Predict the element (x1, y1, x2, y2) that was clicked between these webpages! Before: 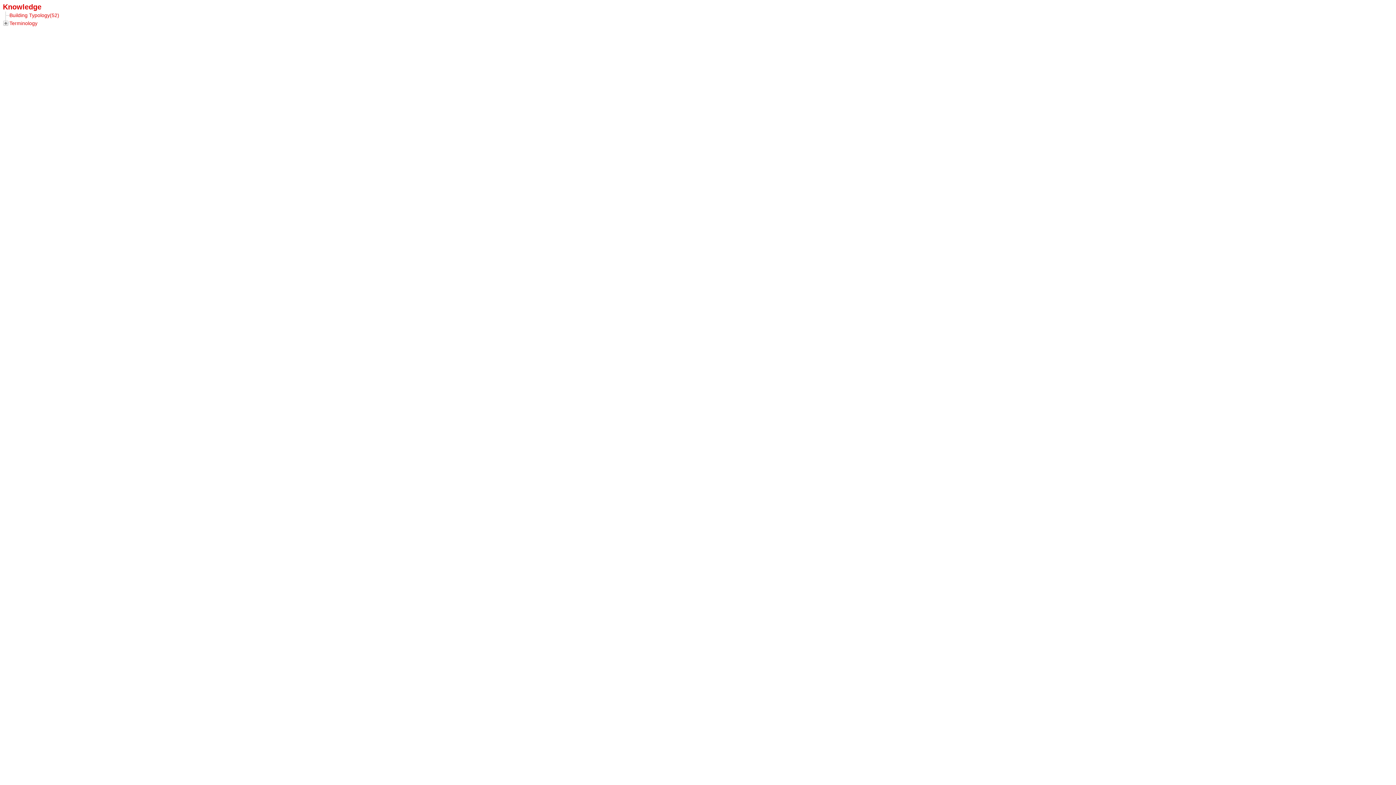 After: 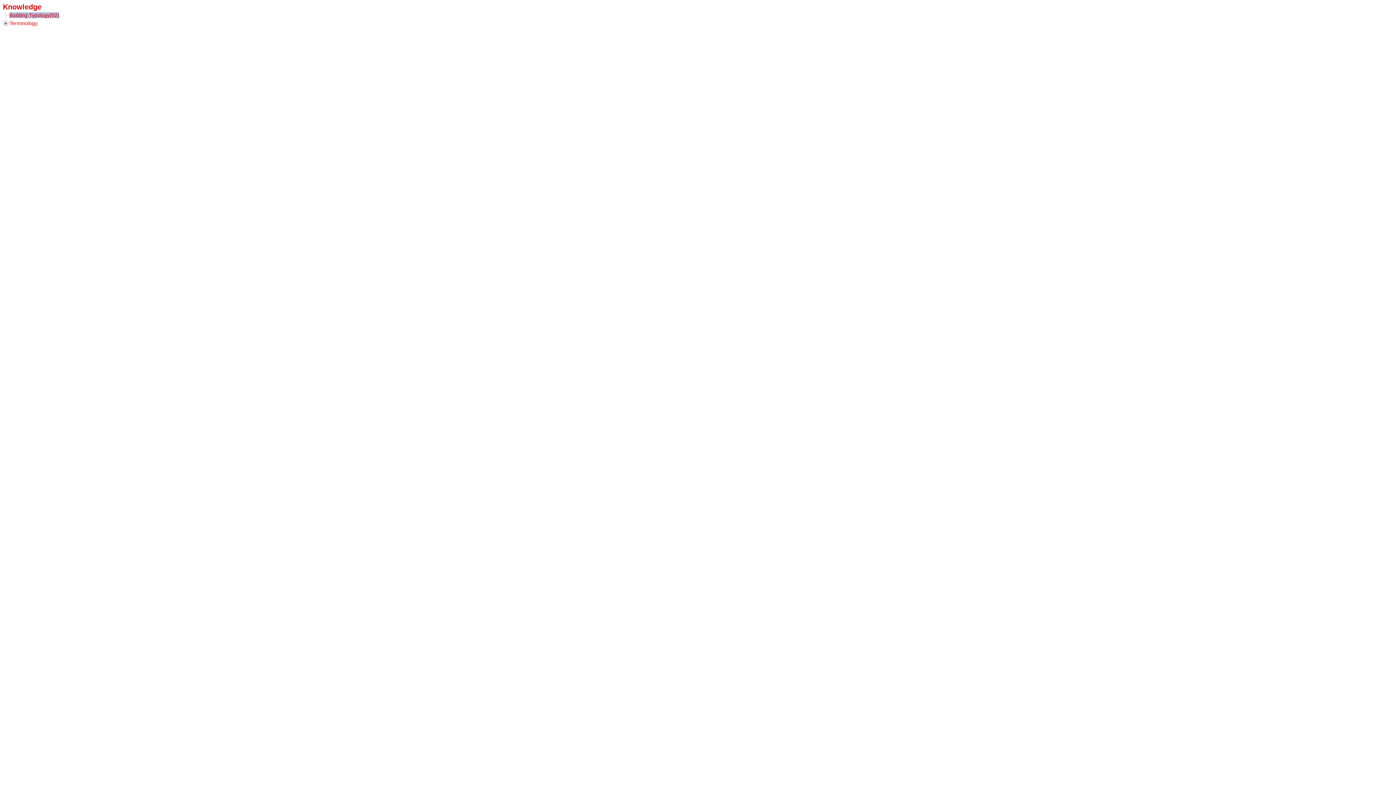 Action: bbox: (2, 12, 4, 18) label:  